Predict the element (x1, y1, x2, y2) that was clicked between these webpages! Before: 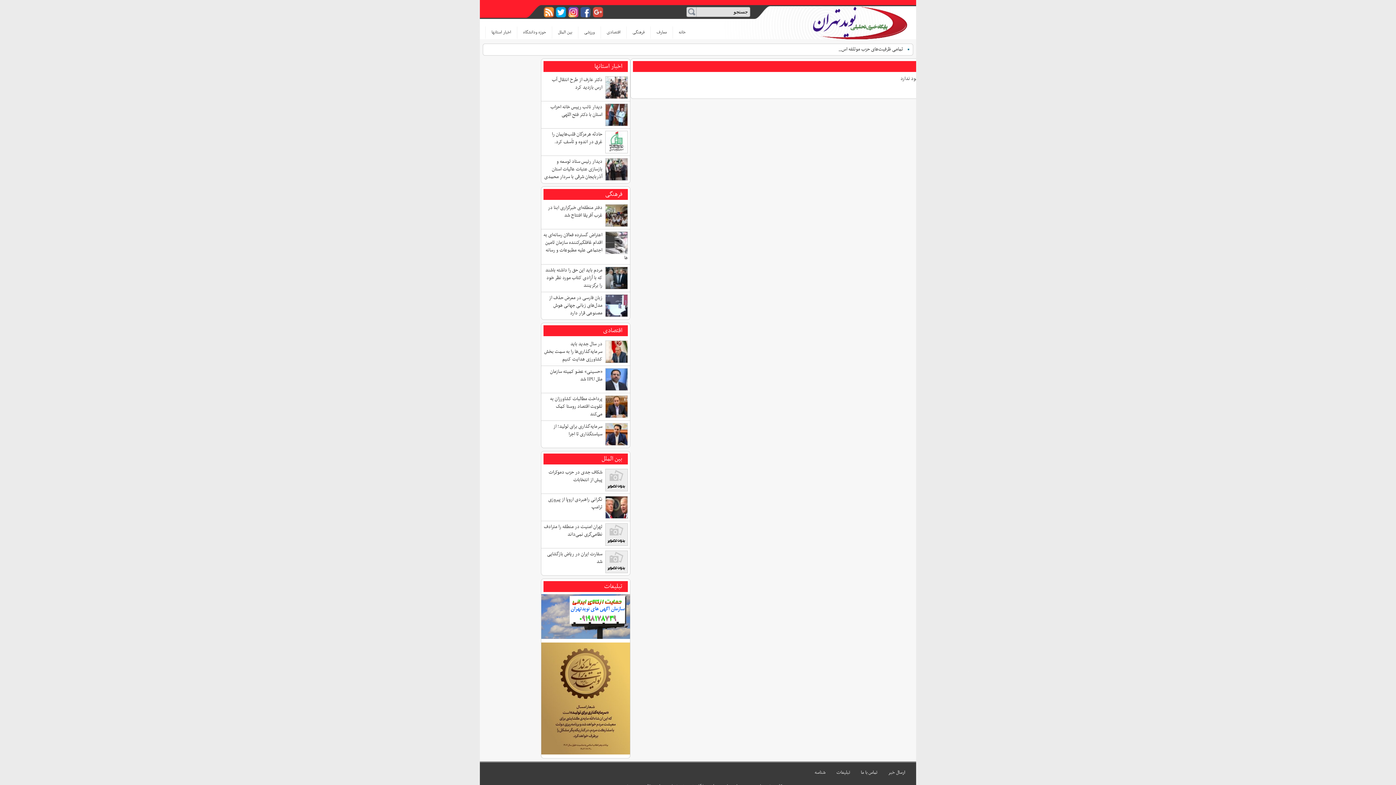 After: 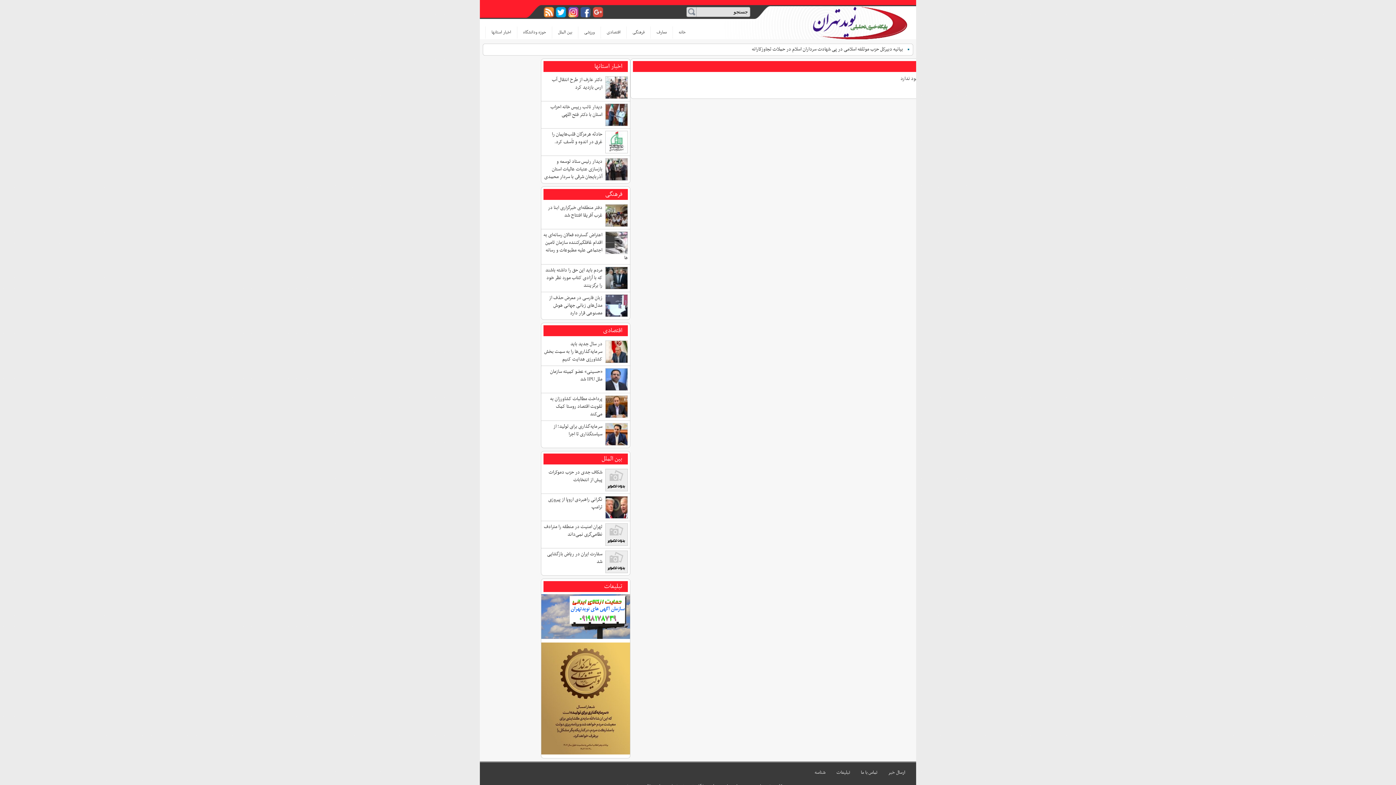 Action: bbox: (541, 642, 630, 755)